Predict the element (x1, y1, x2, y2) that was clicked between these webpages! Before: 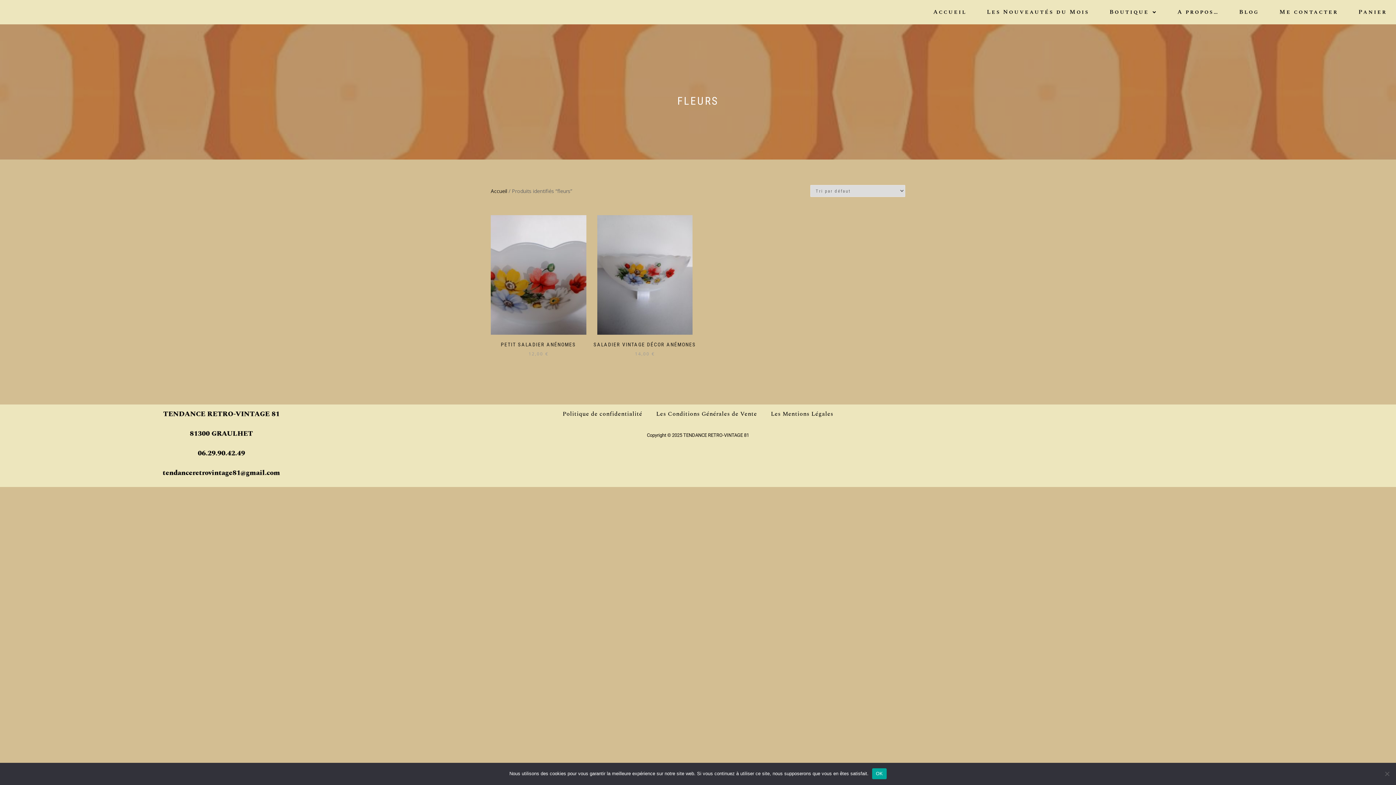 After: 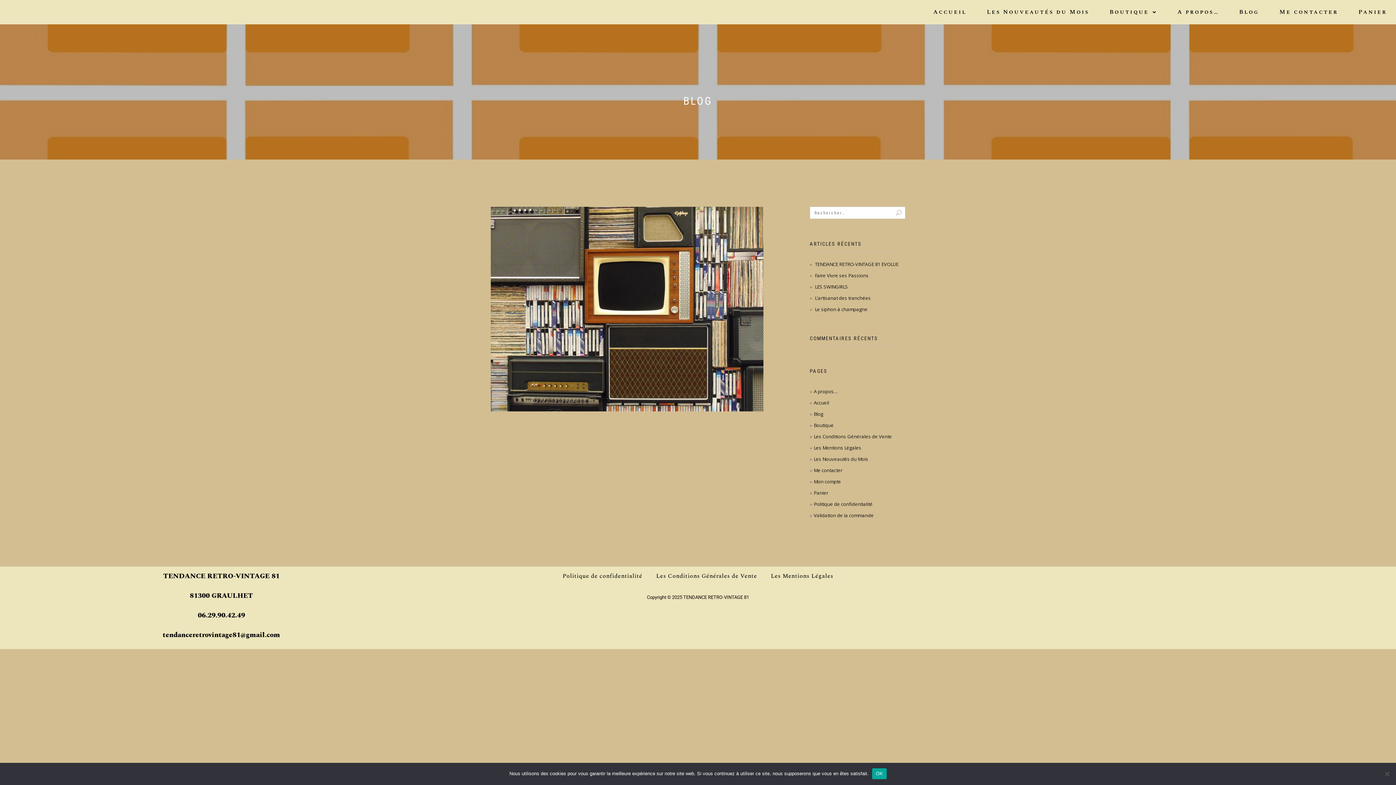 Action: bbox: (1234, 3, 1264, 20) label: Blog